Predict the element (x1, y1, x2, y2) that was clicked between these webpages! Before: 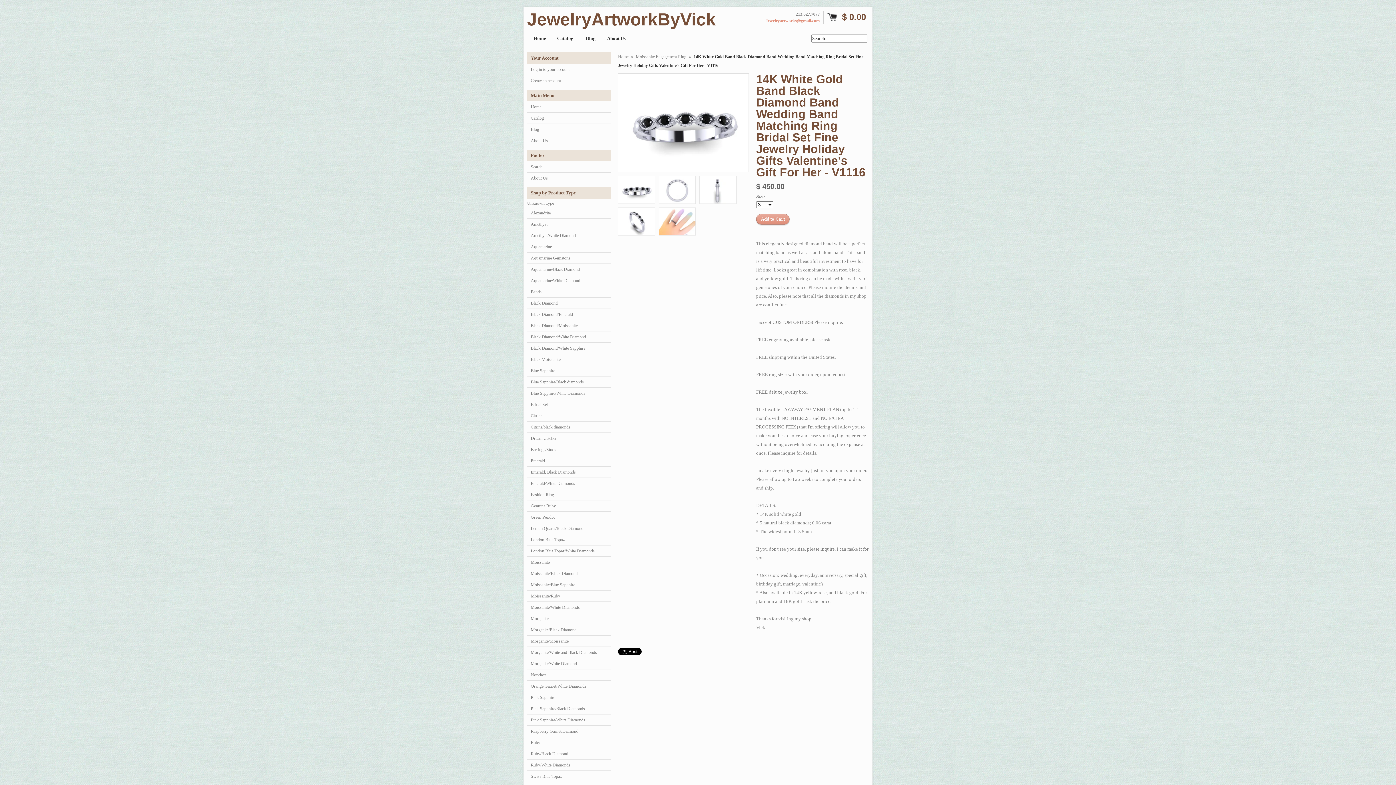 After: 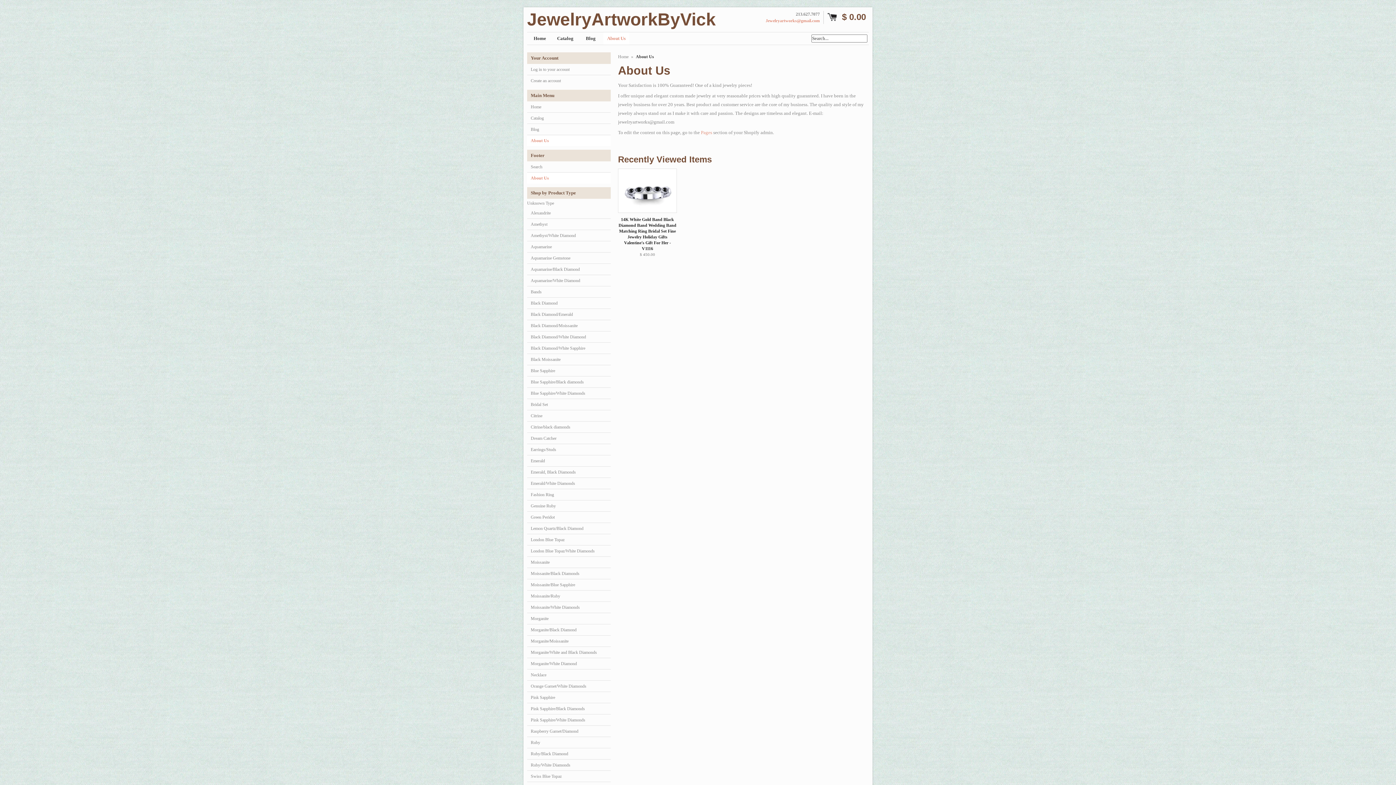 Action: bbox: (527, 135, 610, 146) label: About Us